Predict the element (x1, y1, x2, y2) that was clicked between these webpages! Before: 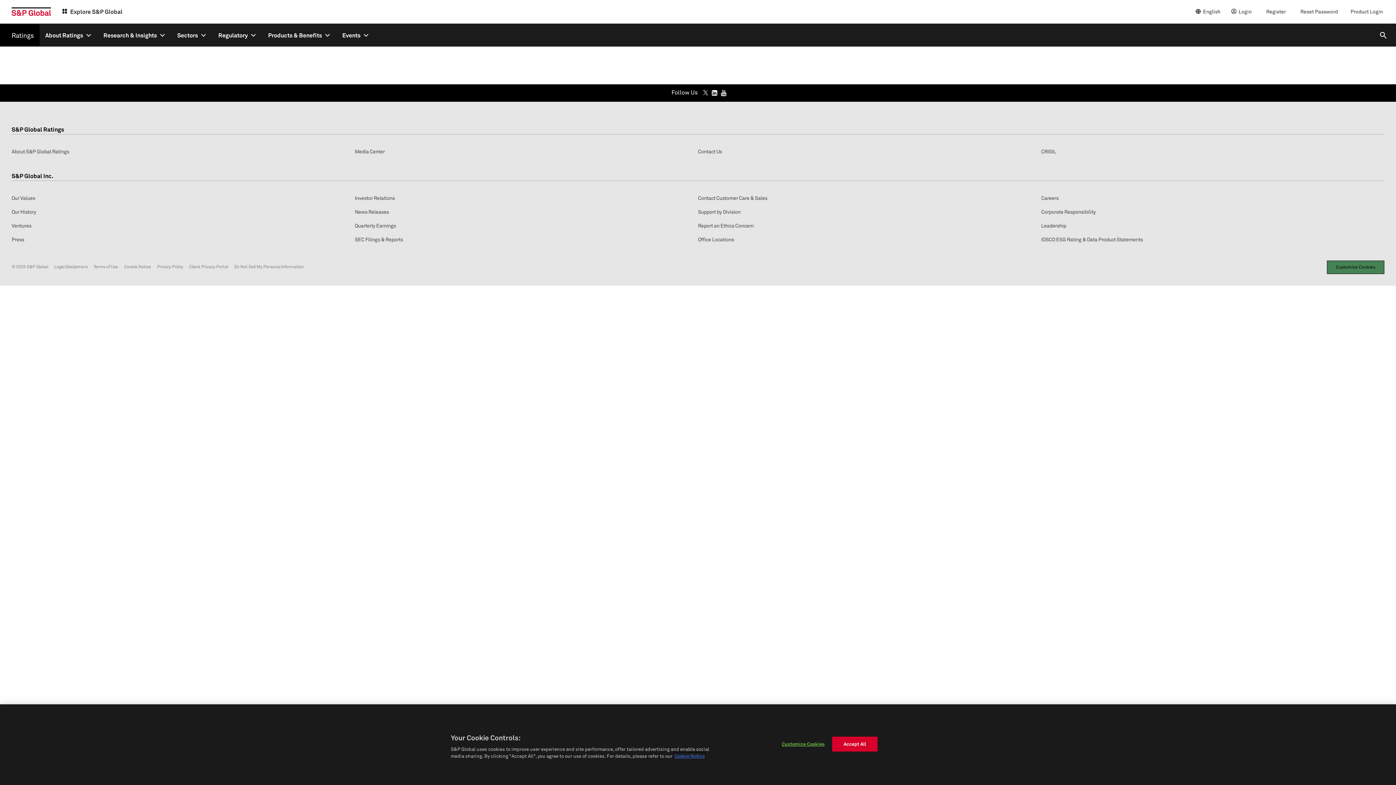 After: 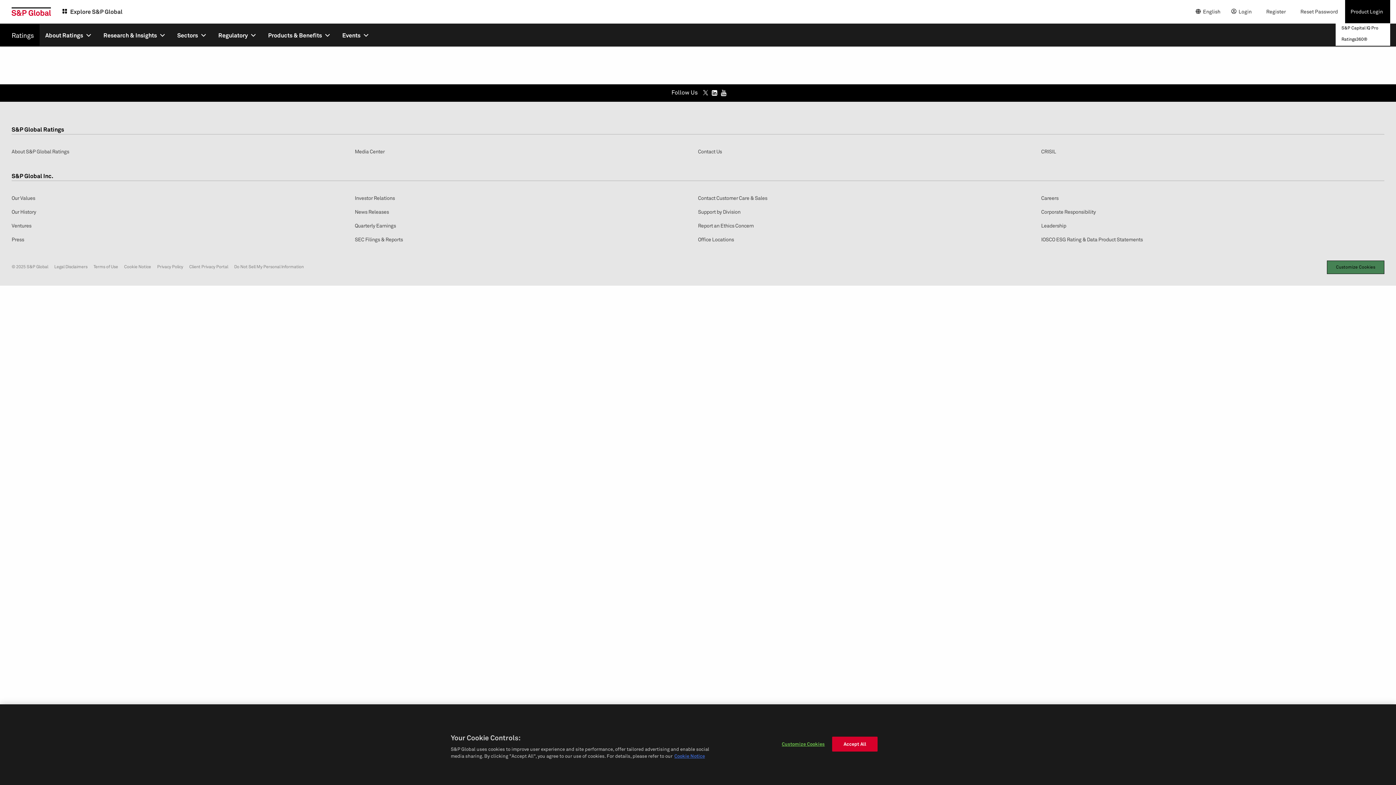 Action: label: Product Login bbox: (1345, 0, 1390, 23)